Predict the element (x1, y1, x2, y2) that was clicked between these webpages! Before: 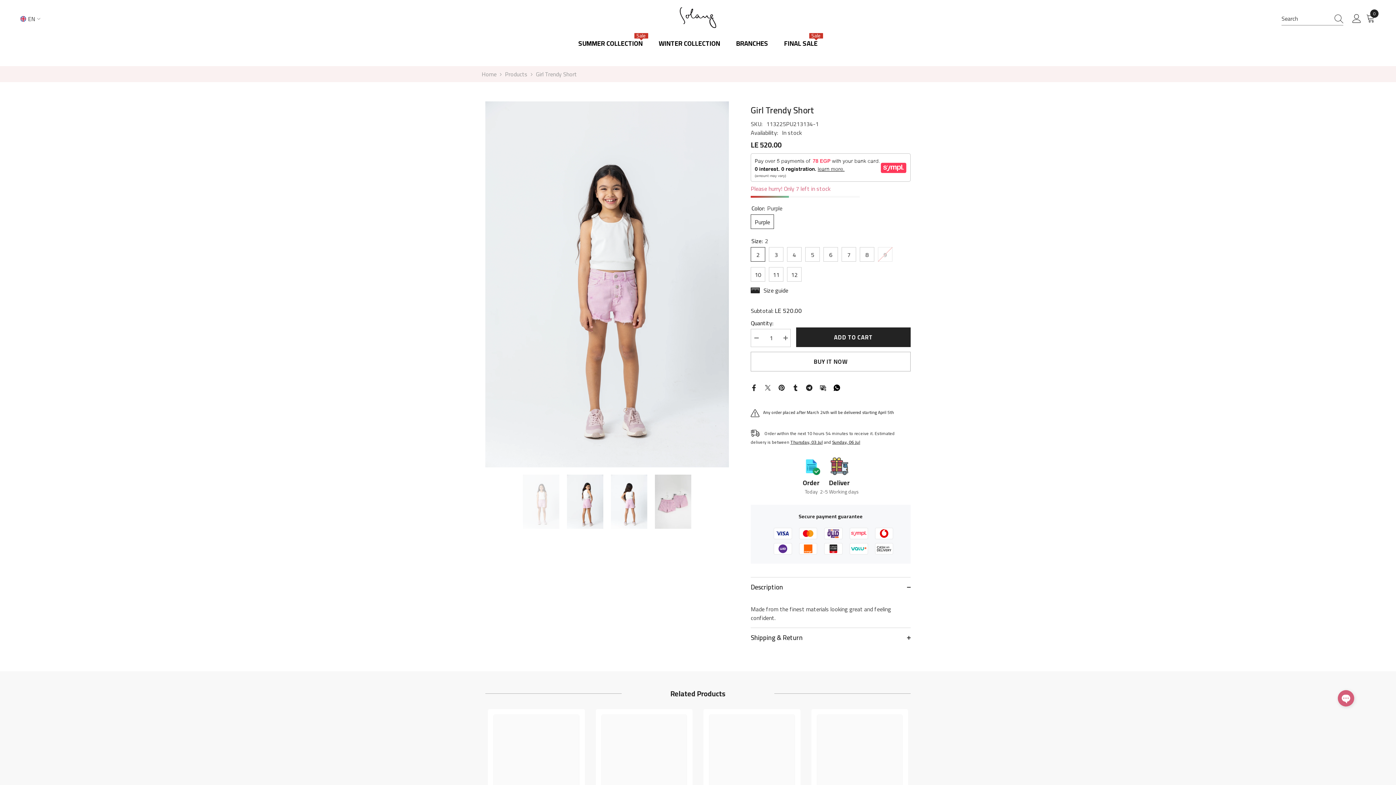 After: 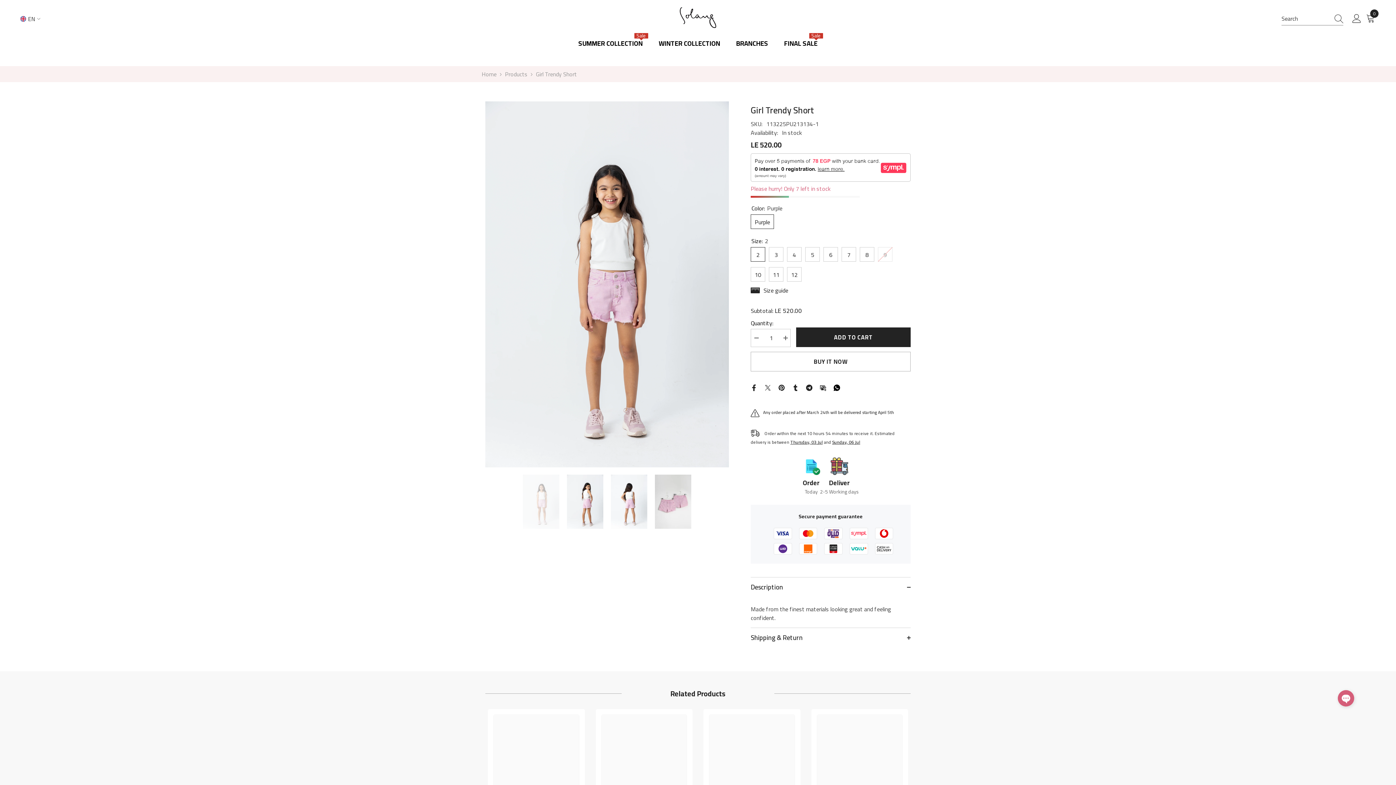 Action: bbox: (833, 381, 840, 392)